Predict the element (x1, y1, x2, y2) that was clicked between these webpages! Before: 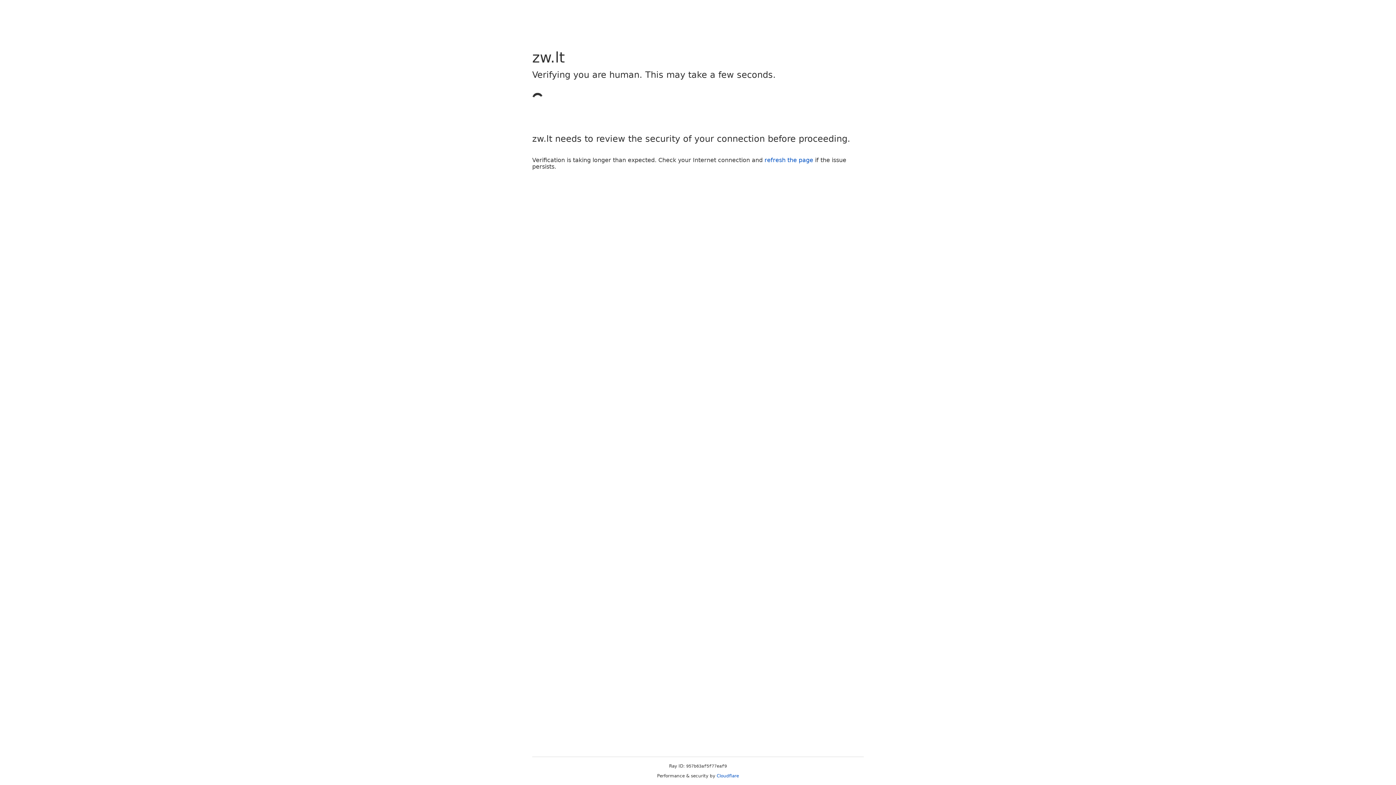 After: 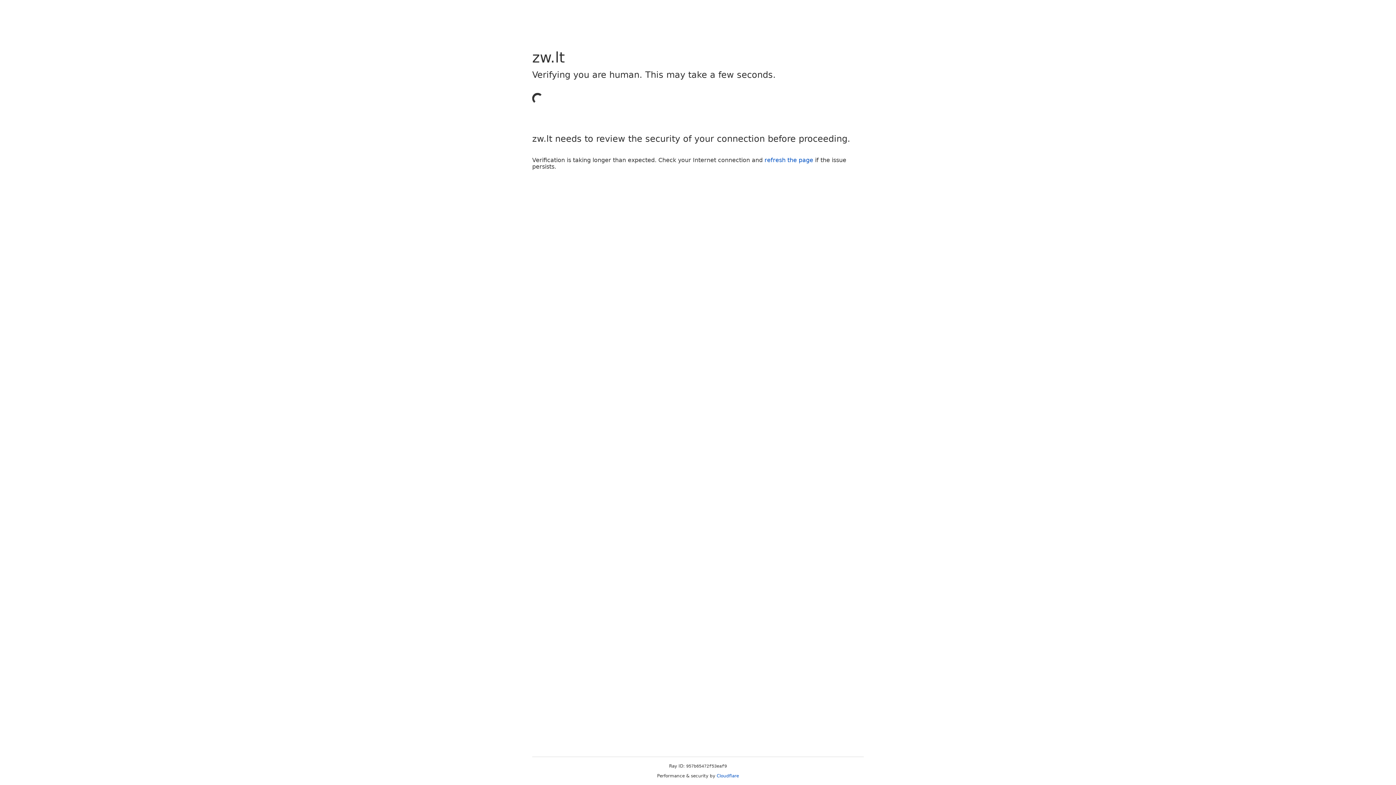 Action: label: refresh the page bbox: (764, 156, 813, 163)